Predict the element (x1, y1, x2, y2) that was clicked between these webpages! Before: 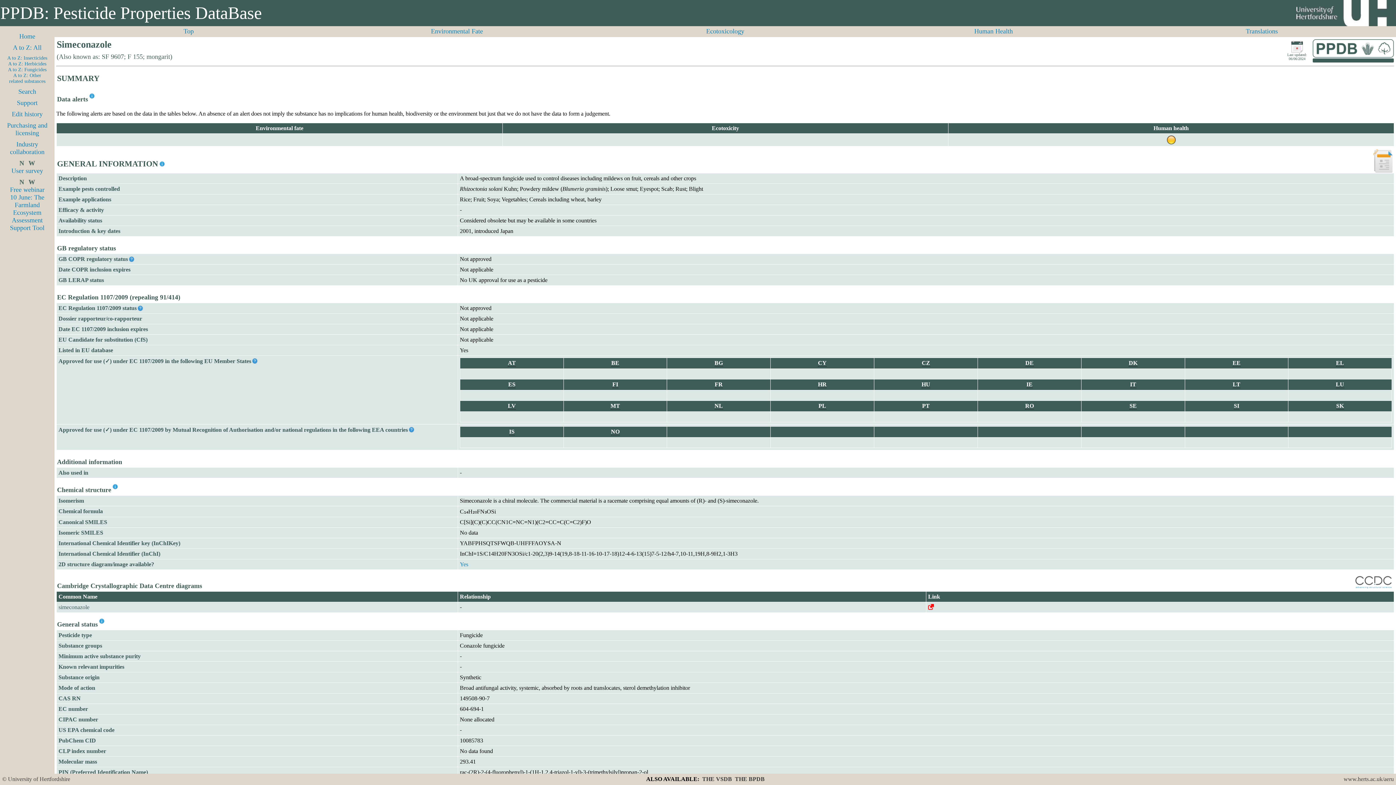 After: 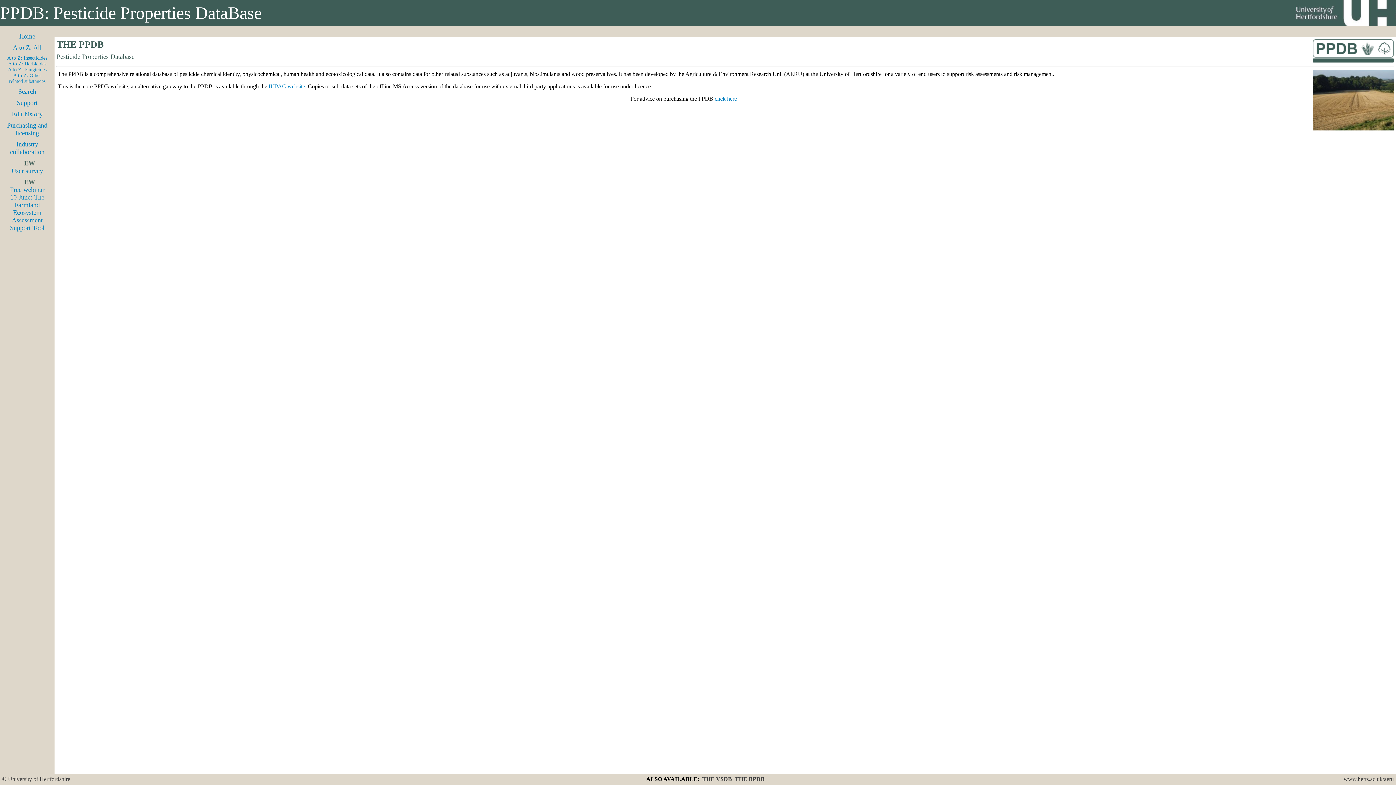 Action: bbox: (1313, 59, 1394, 63)